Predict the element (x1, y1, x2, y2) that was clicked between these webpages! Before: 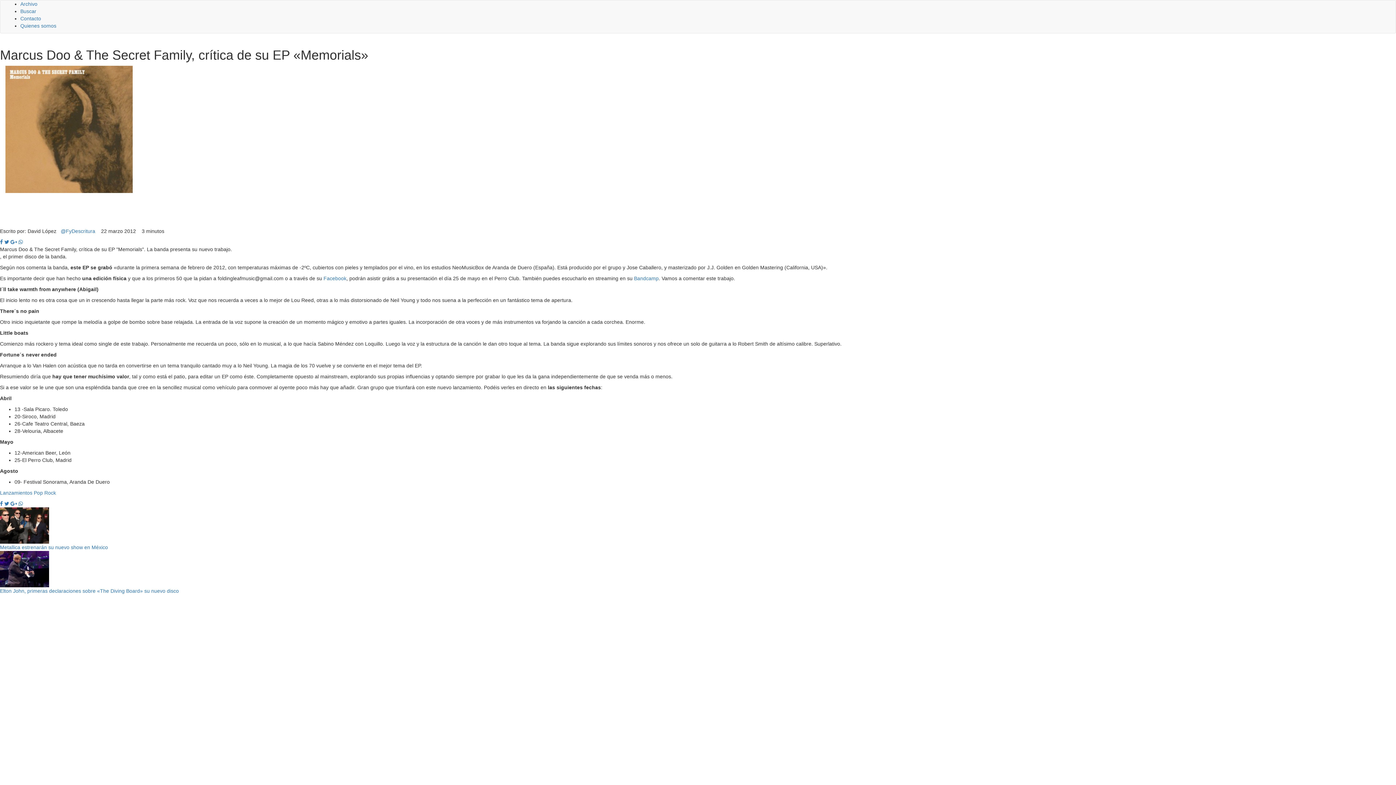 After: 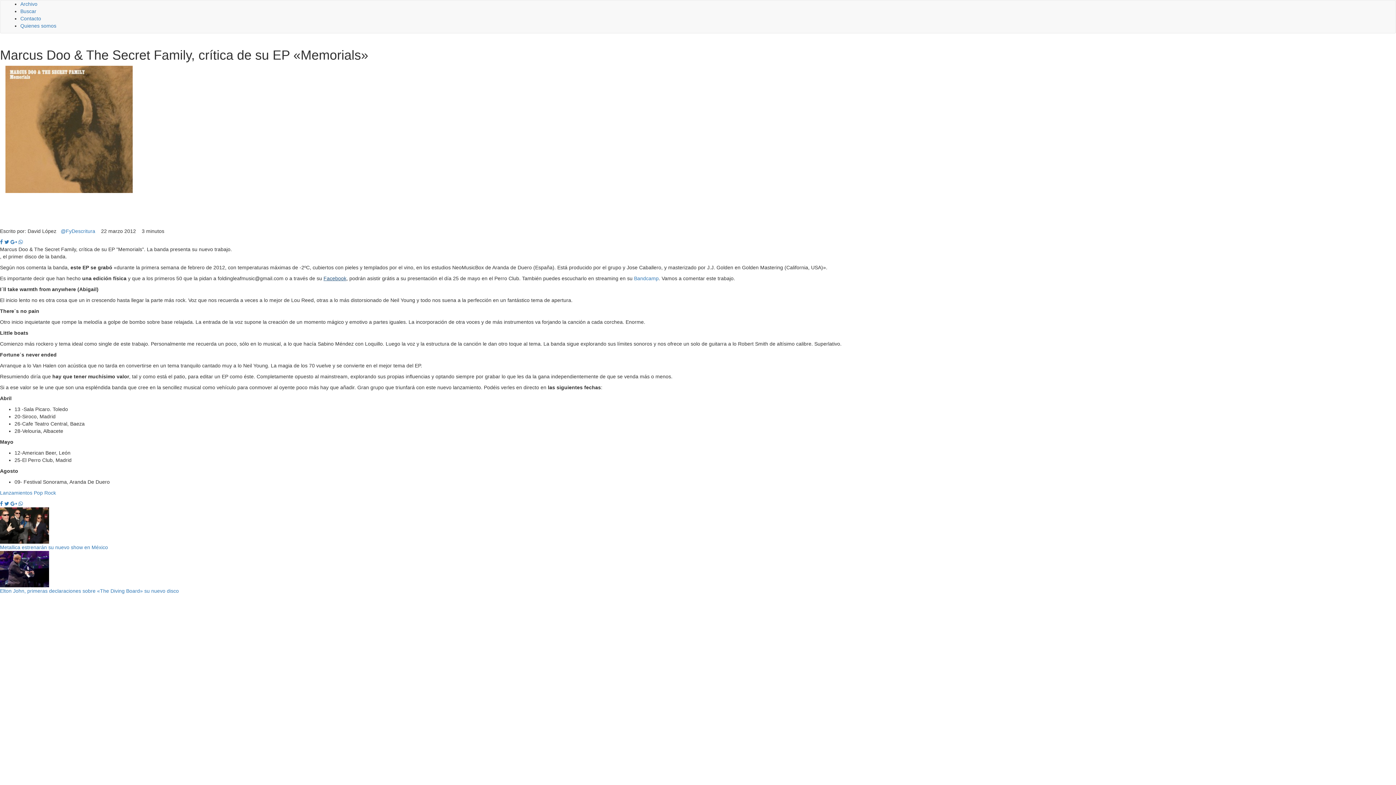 Action: label: Facebook bbox: (323, 275, 346, 281)